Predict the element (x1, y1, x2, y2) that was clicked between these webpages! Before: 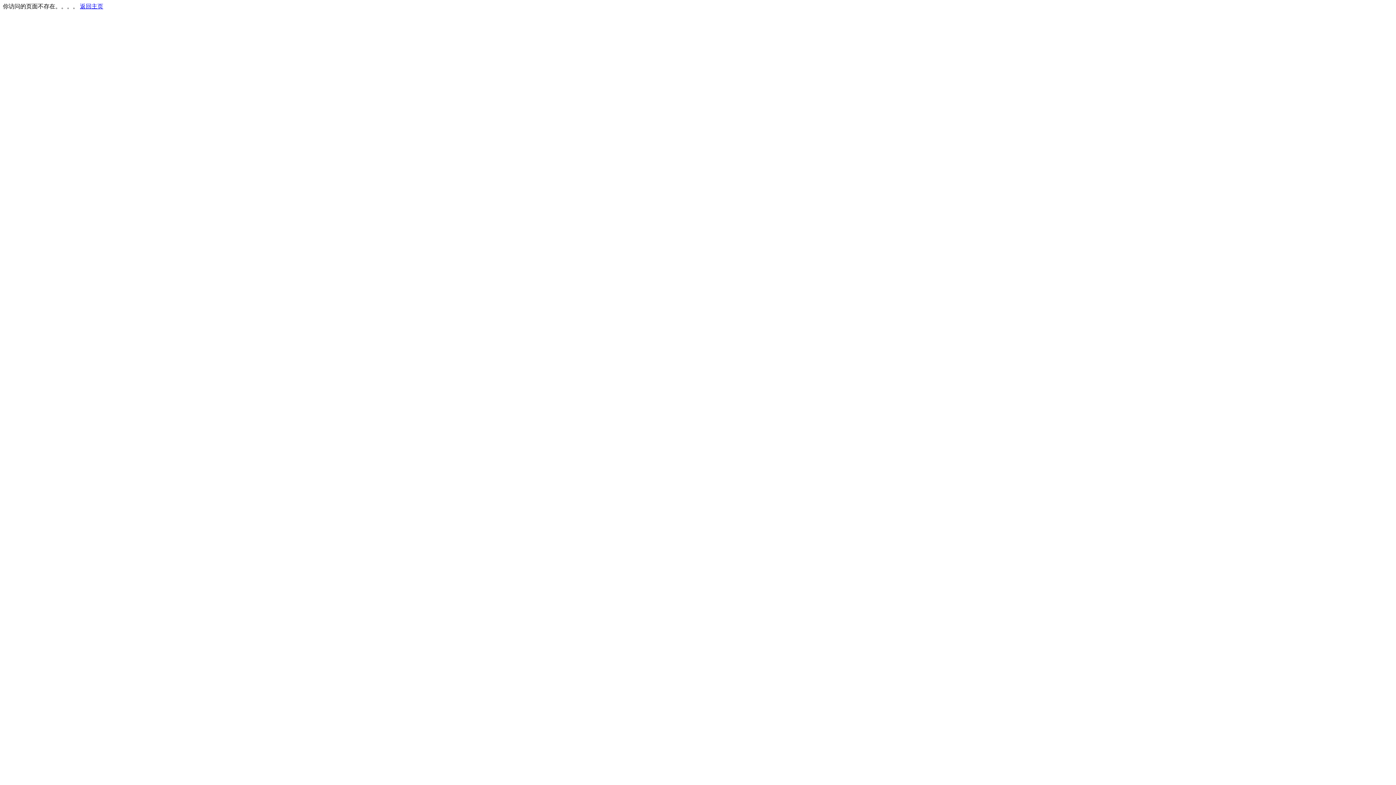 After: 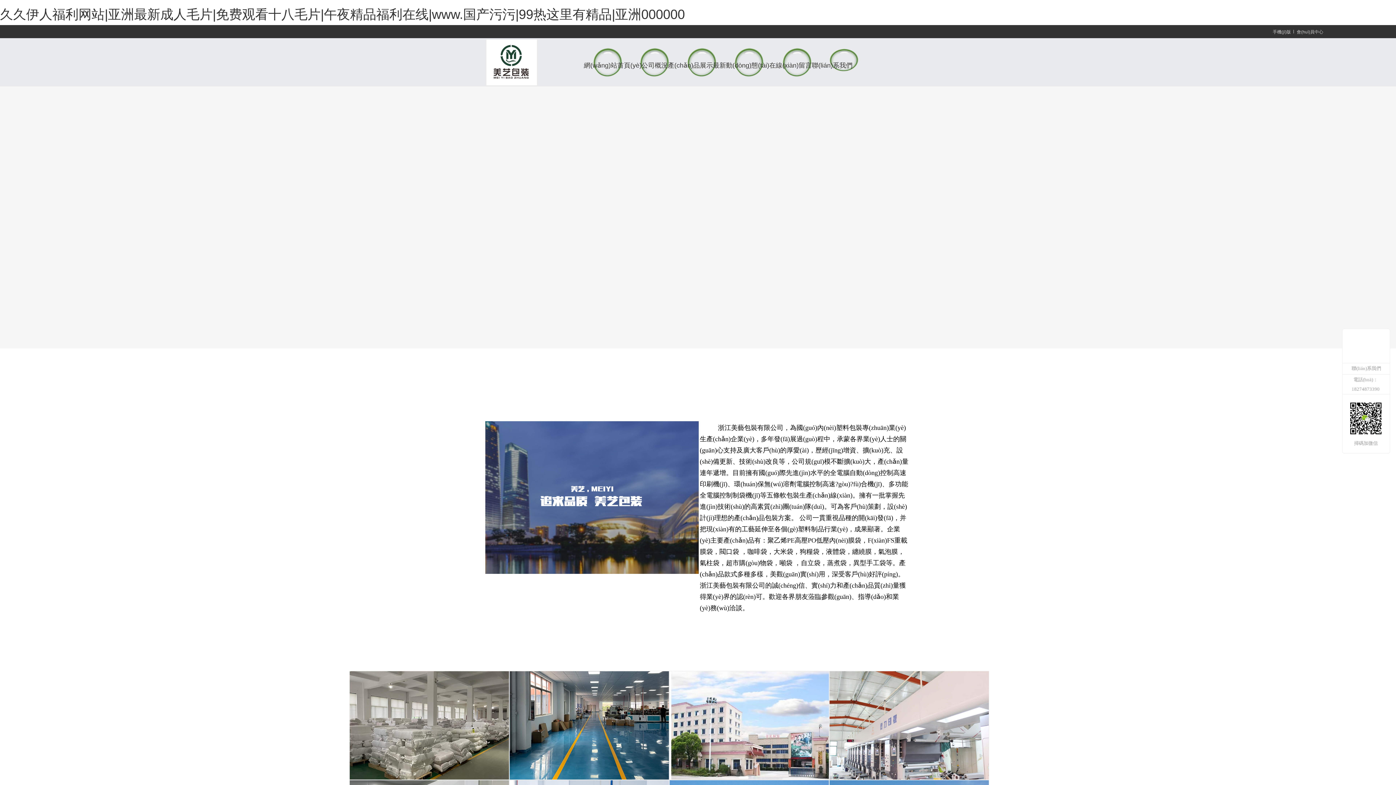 Action: bbox: (80, 3, 103, 9) label: 返回主页